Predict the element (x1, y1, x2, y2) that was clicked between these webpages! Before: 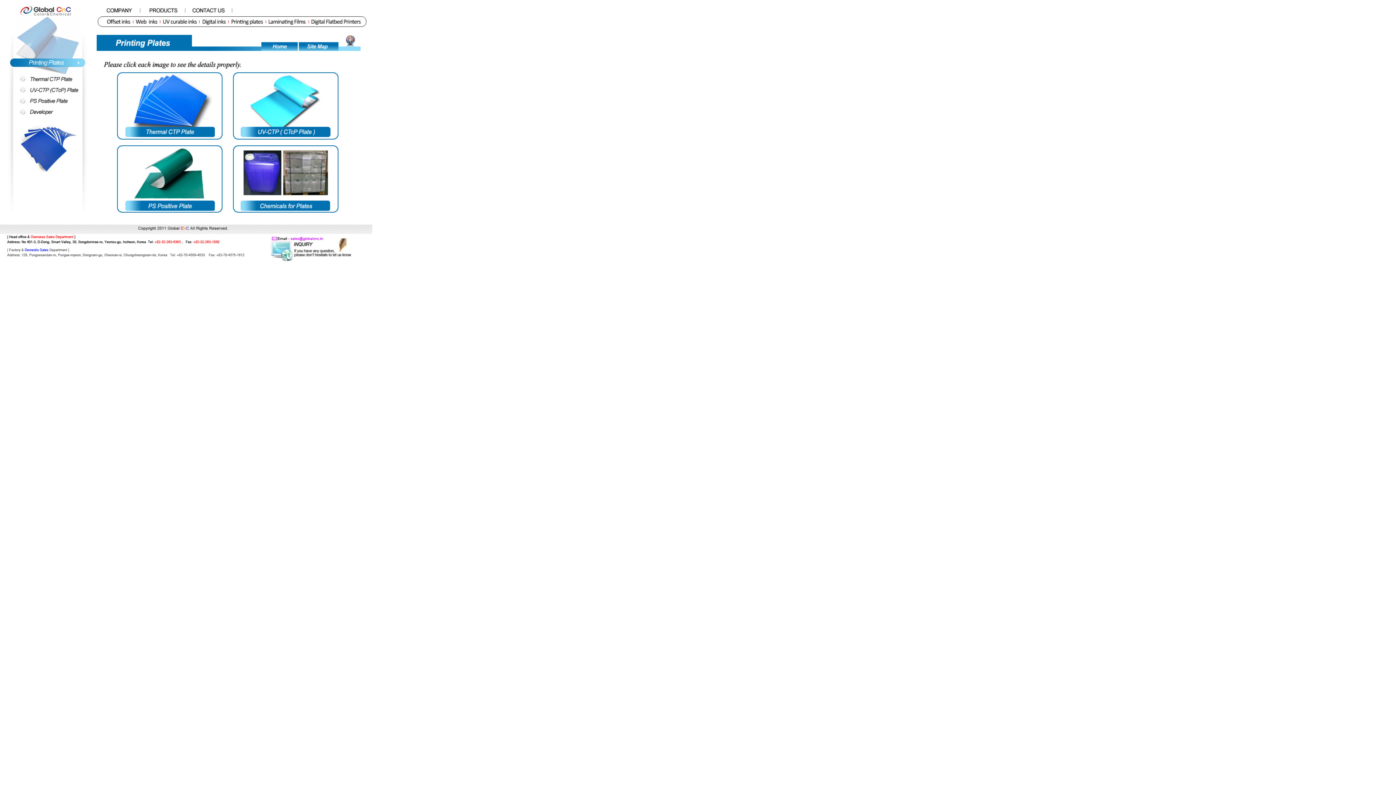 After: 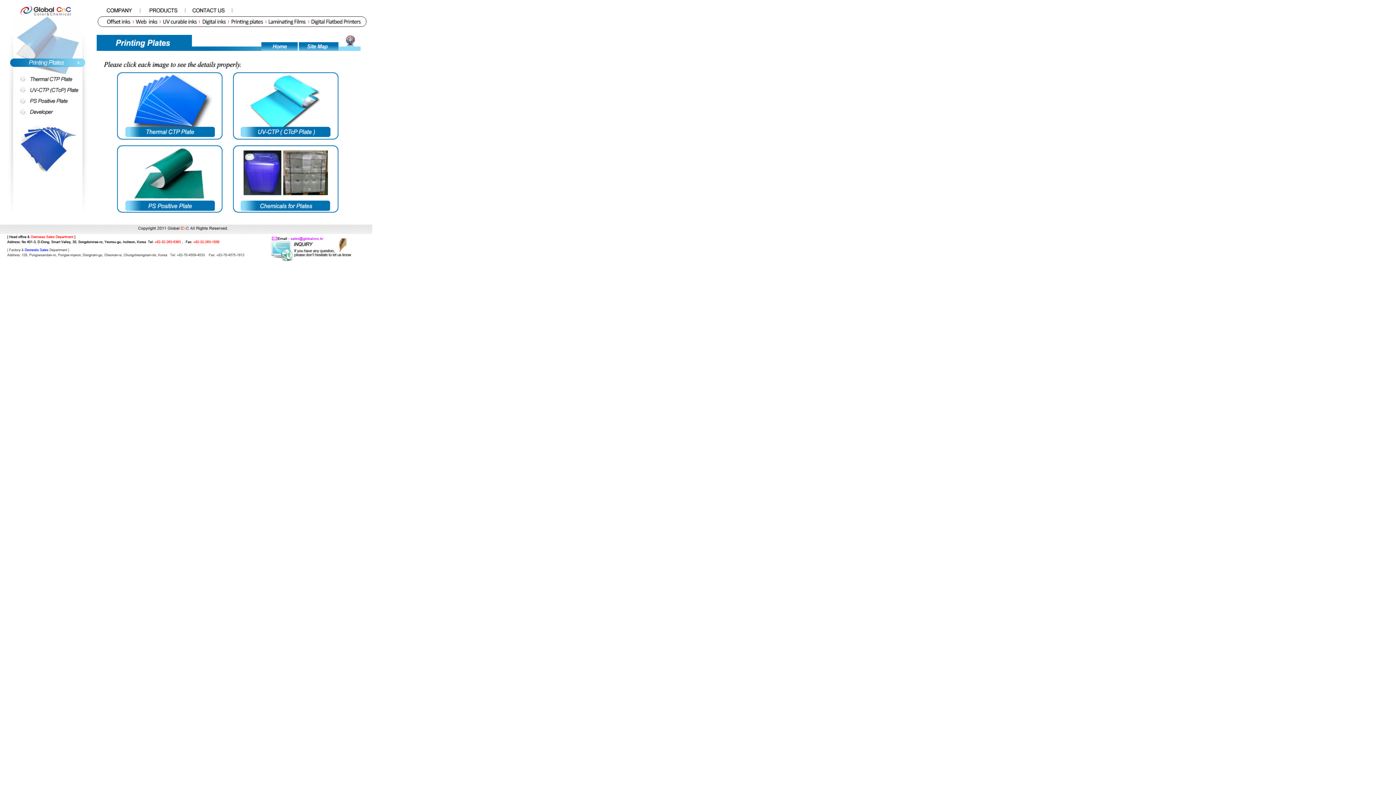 Action: bbox: (228, 21, 266, 28)